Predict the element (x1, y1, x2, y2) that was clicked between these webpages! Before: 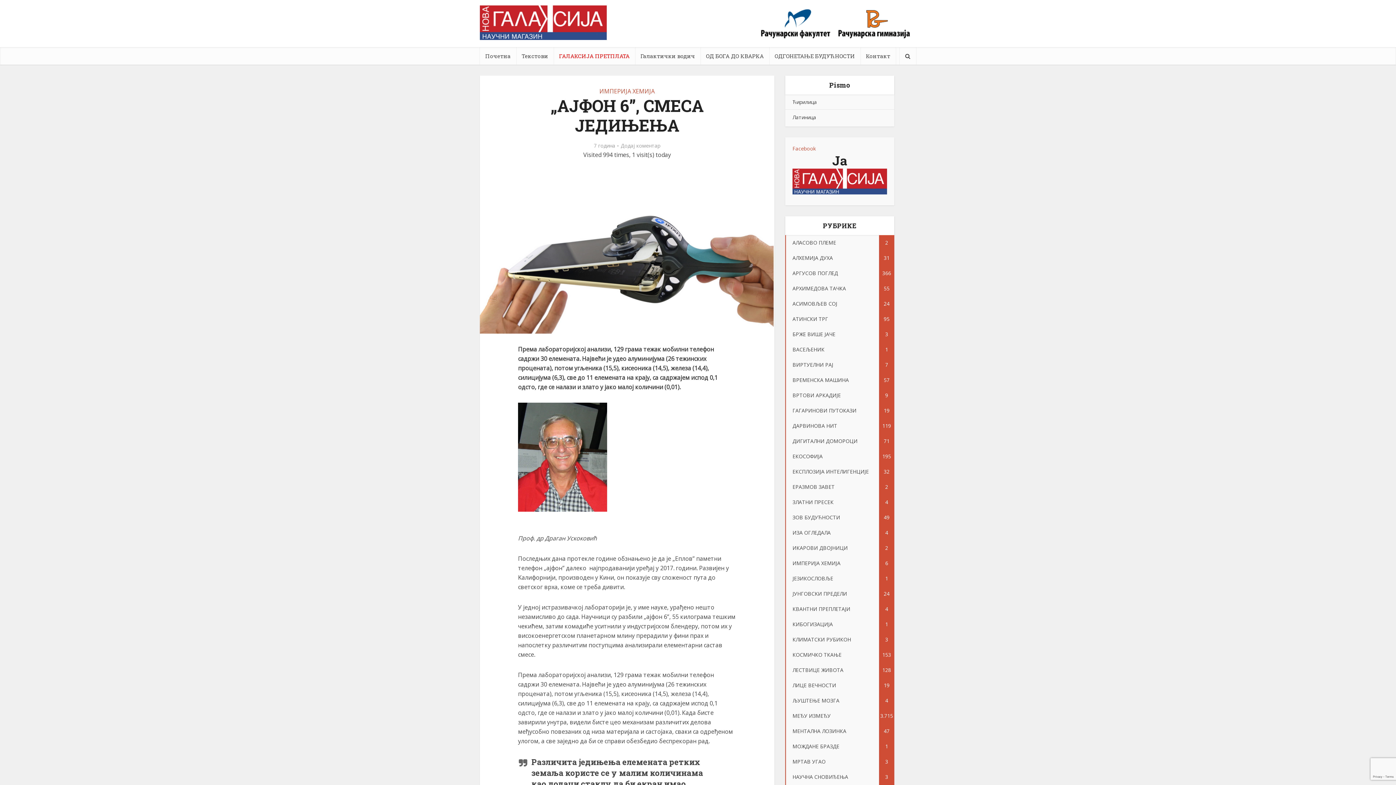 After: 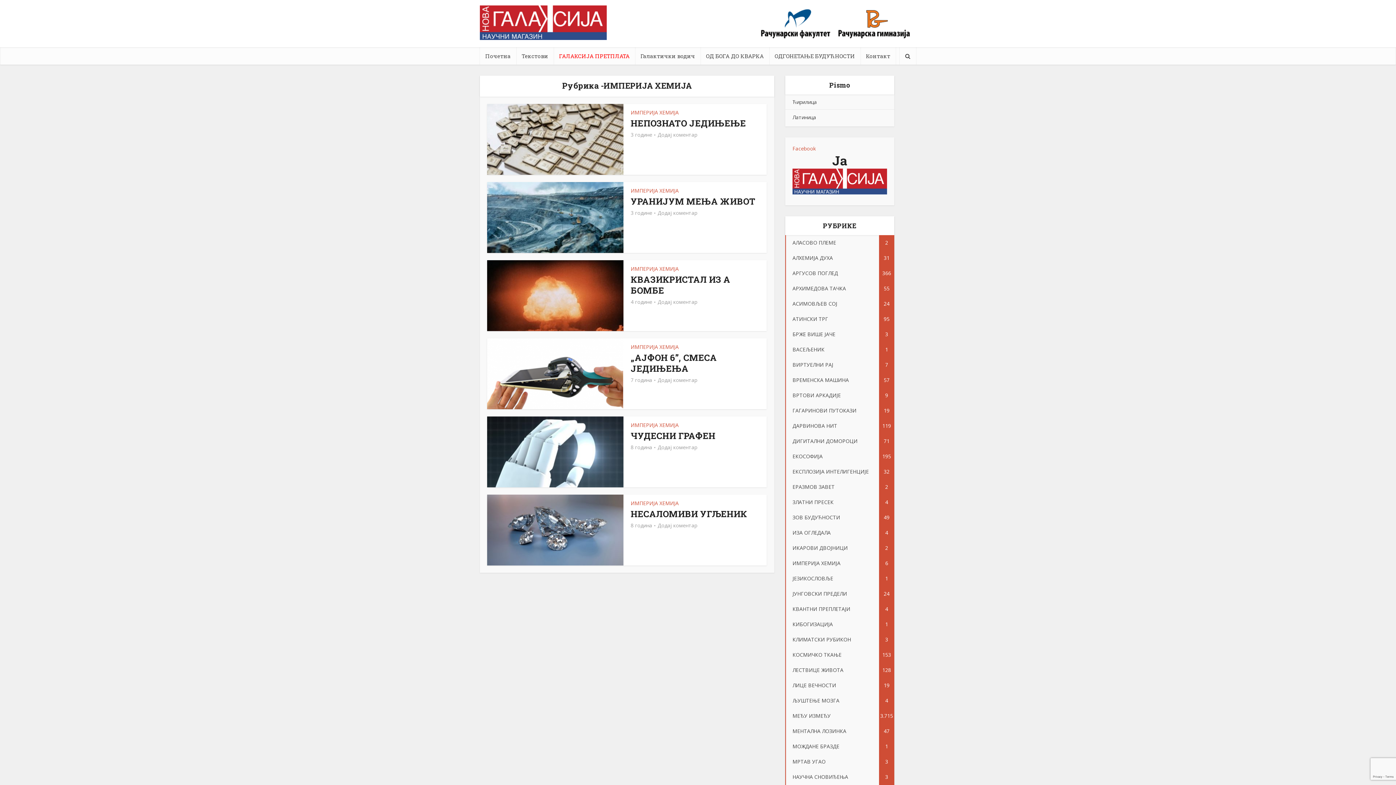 Action: label: ИМПЕРИЈА ХЕМИЈА bbox: (599, 87, 654, 95)